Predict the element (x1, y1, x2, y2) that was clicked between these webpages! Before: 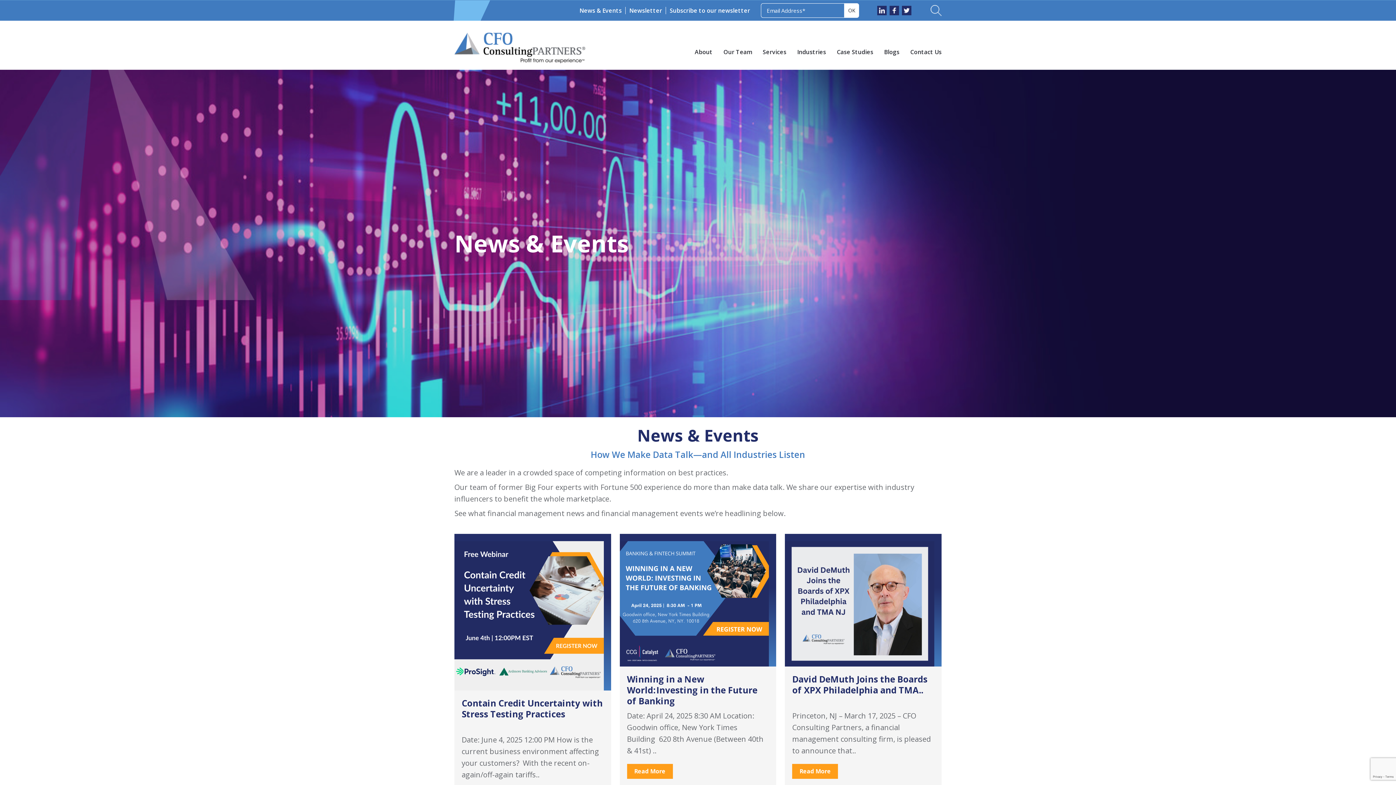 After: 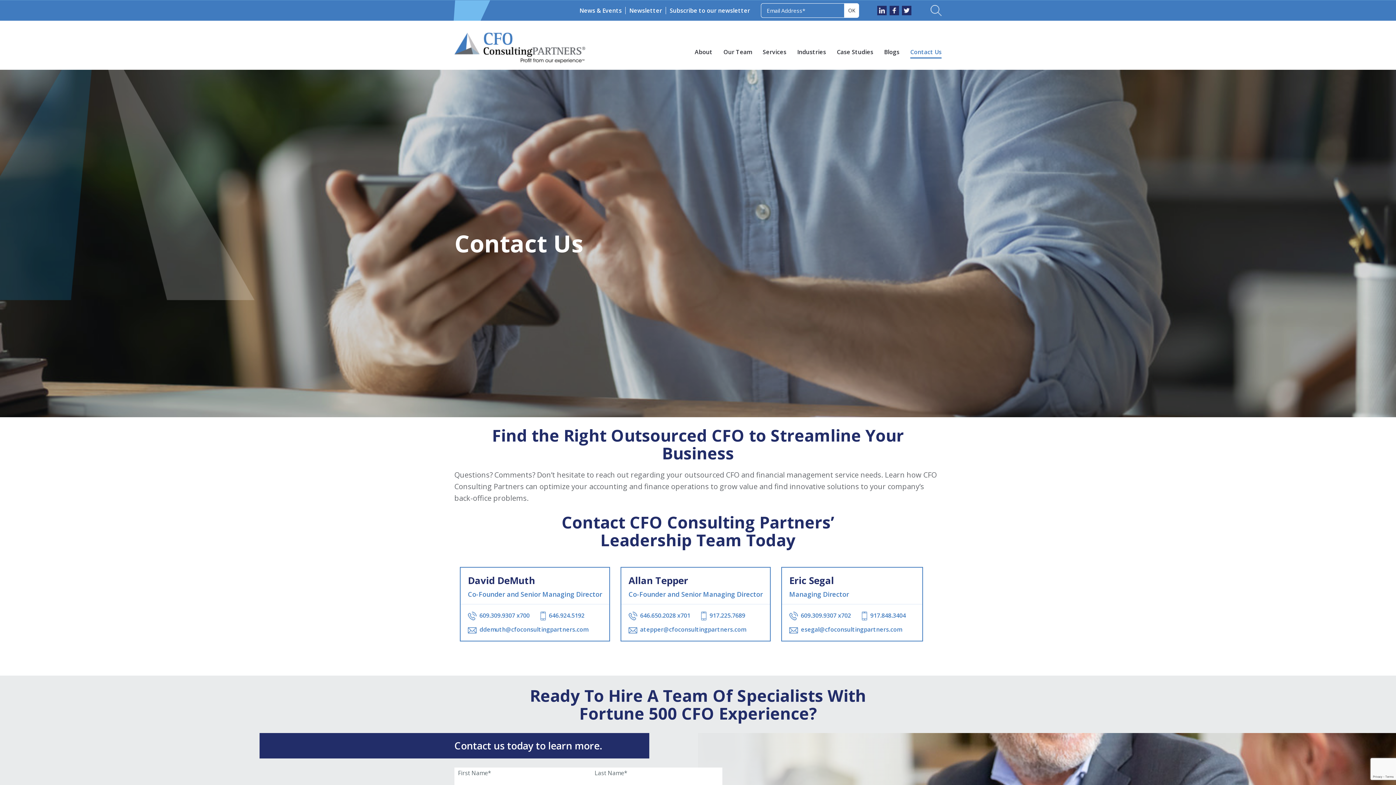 Action: bbox: (910, 48, 941, 55) label: Contact Us